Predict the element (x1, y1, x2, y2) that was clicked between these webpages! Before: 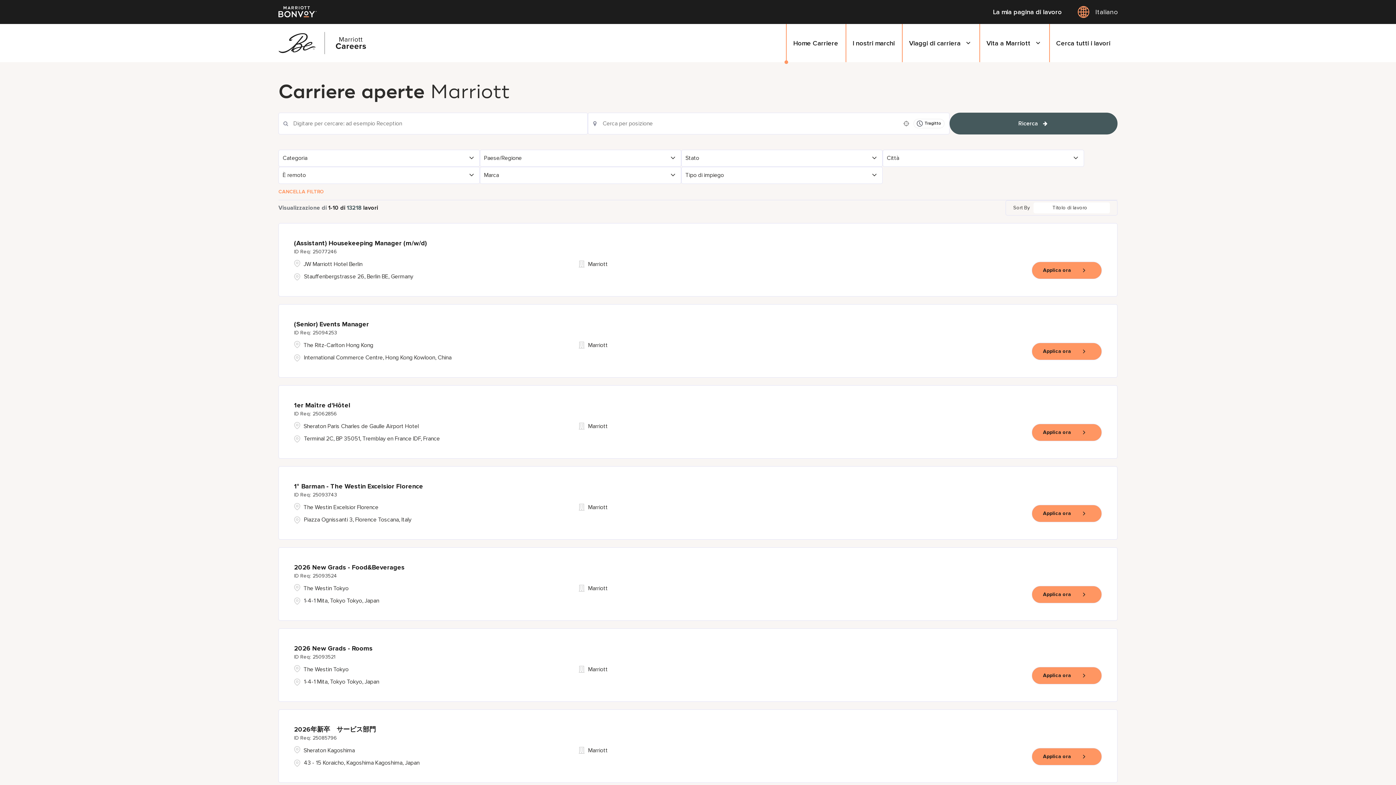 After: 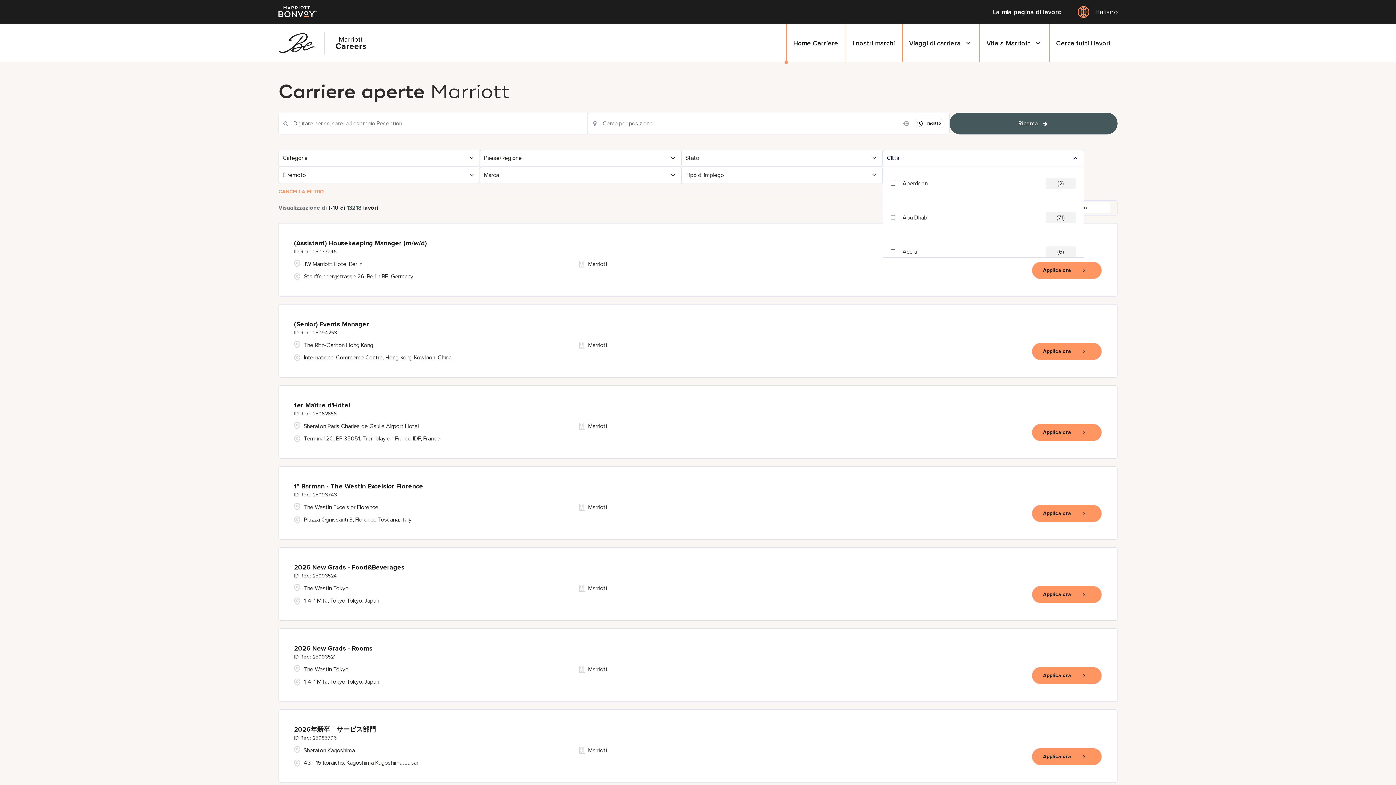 Action: label: Città bbox: (883, 150, 1083, 166)